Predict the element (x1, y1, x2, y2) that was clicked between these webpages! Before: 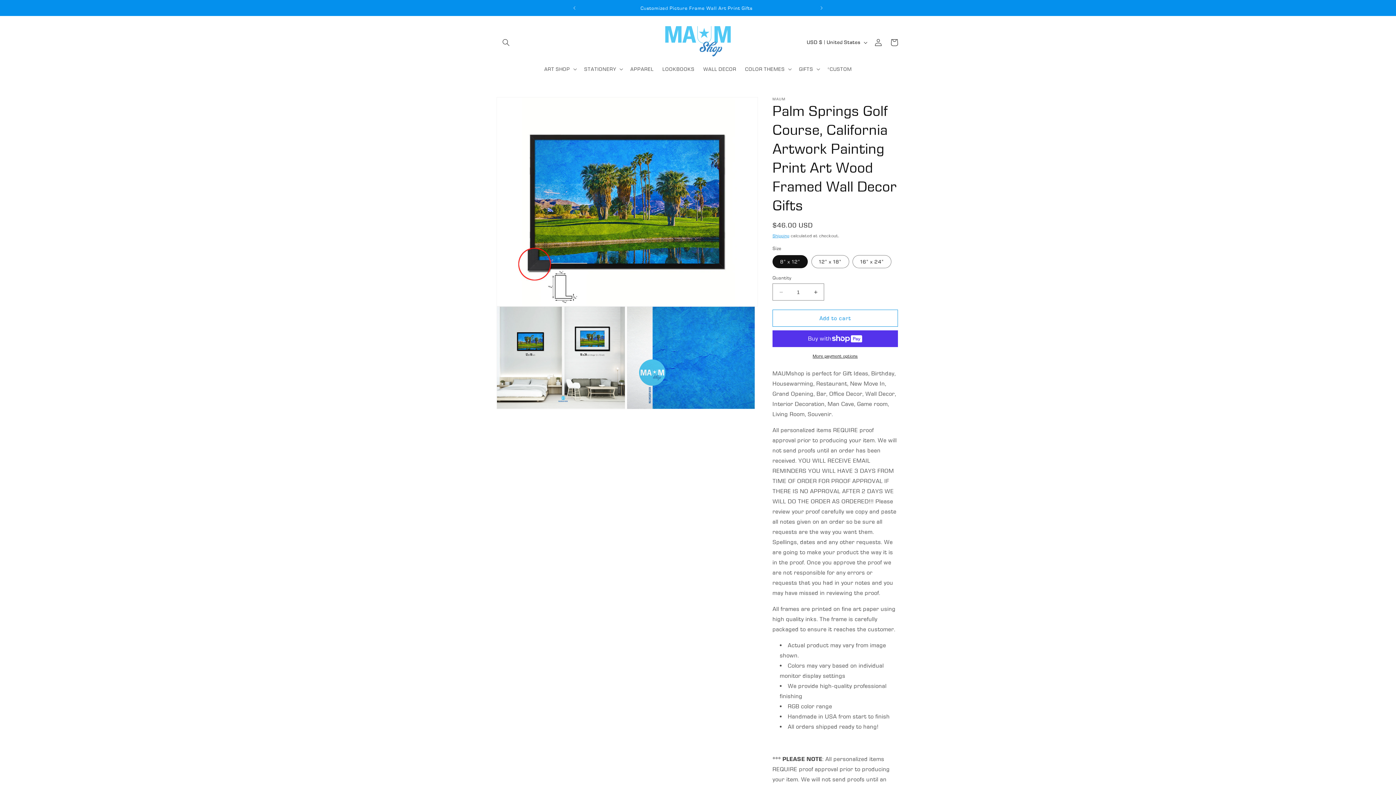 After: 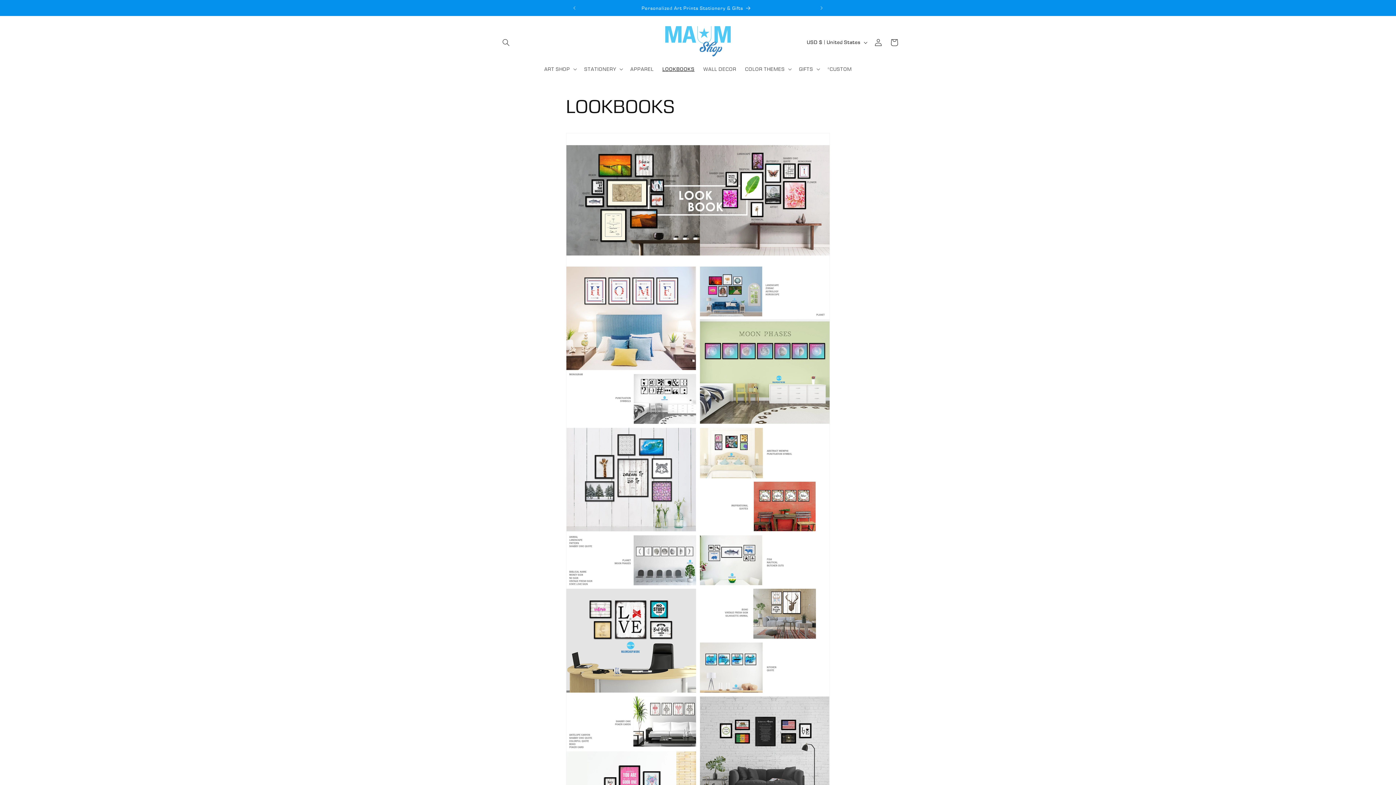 Action: bbox: (658, 61, 699, 76) label: LOOKBOOKS